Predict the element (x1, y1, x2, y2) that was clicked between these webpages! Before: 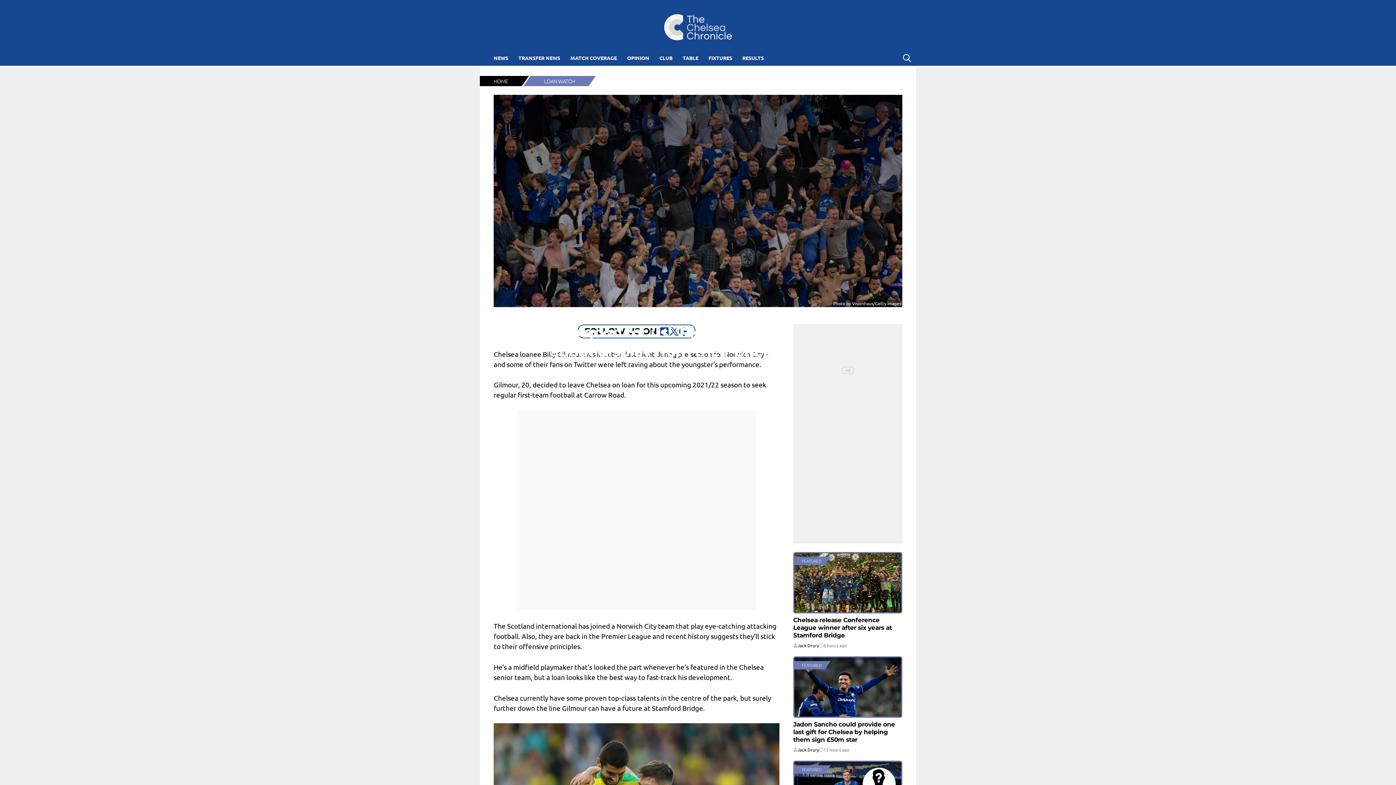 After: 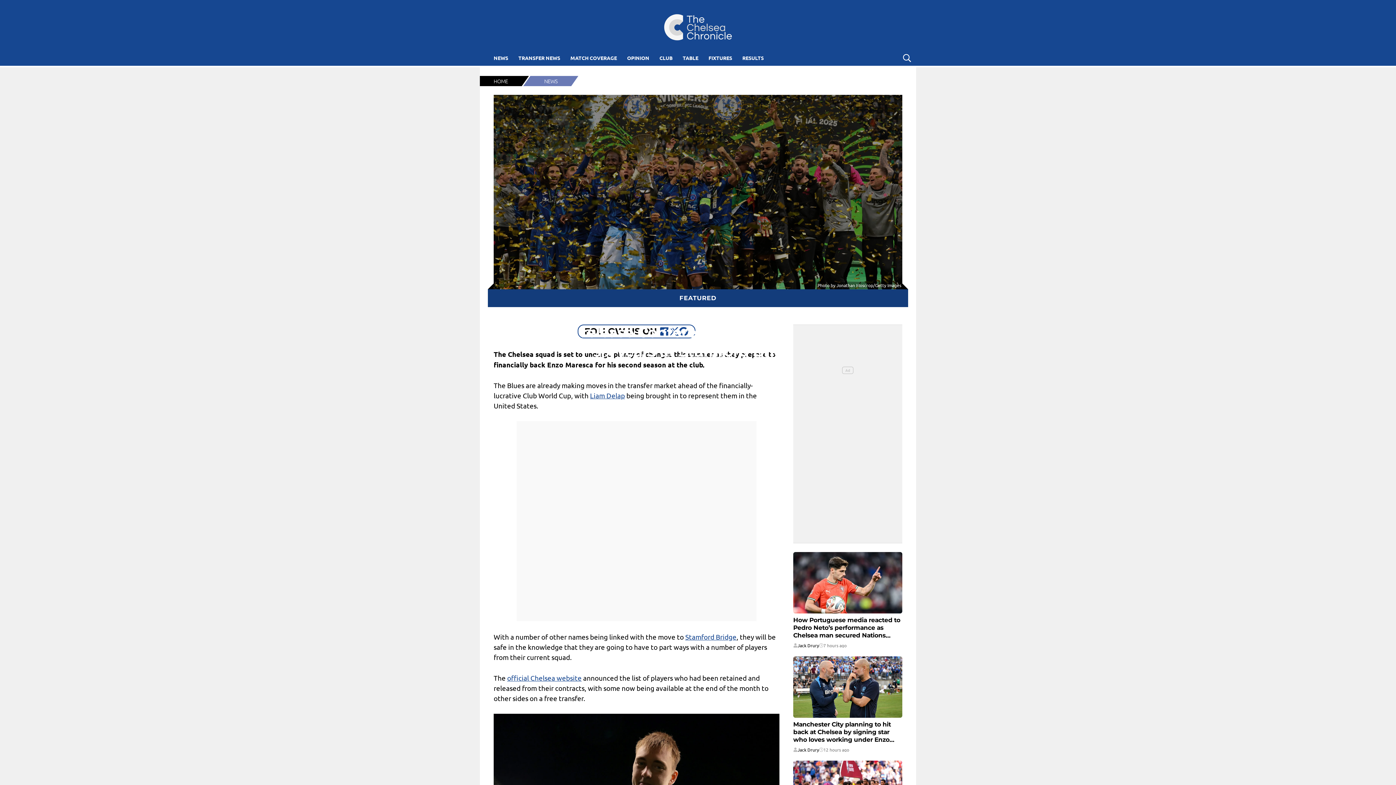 Action: bbox: (793, 552, 902, 613) label: FEATURED